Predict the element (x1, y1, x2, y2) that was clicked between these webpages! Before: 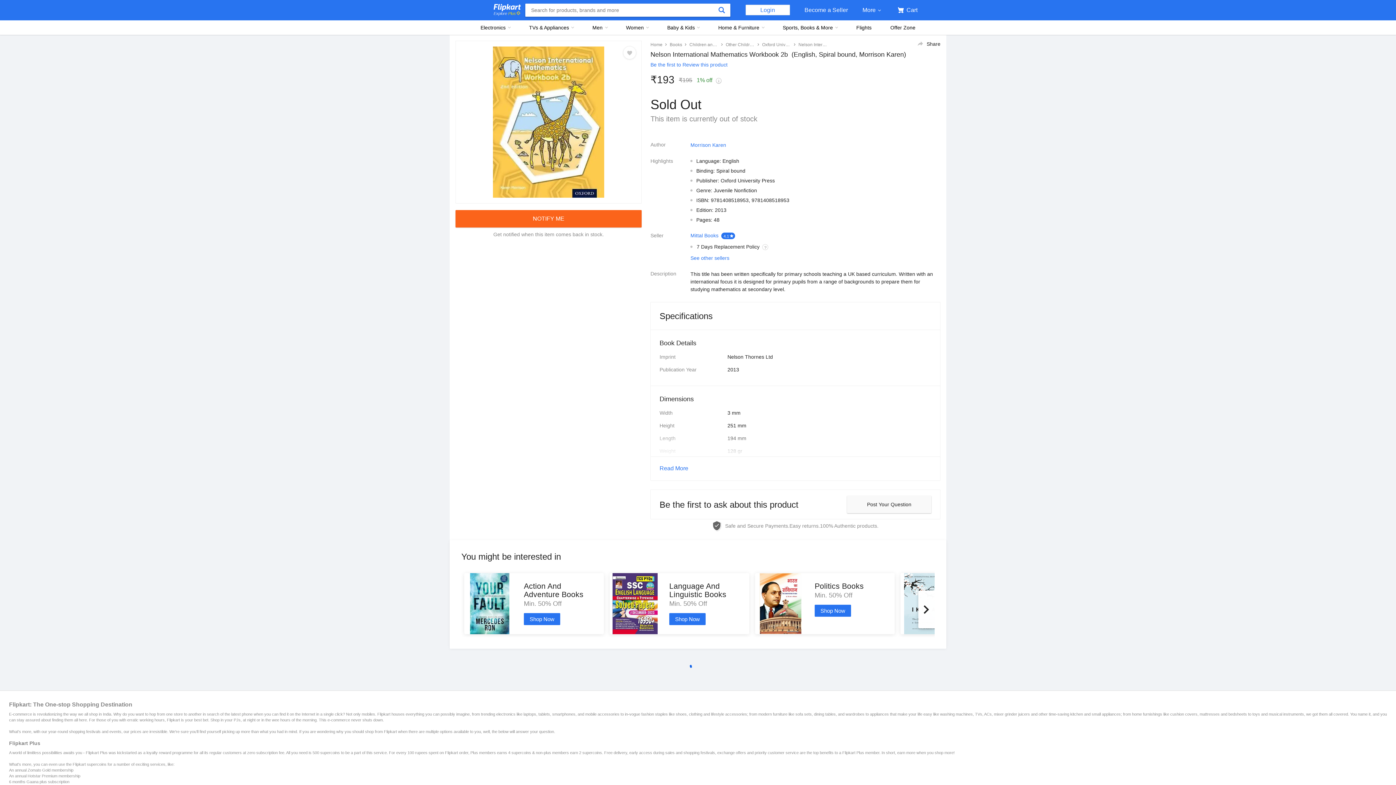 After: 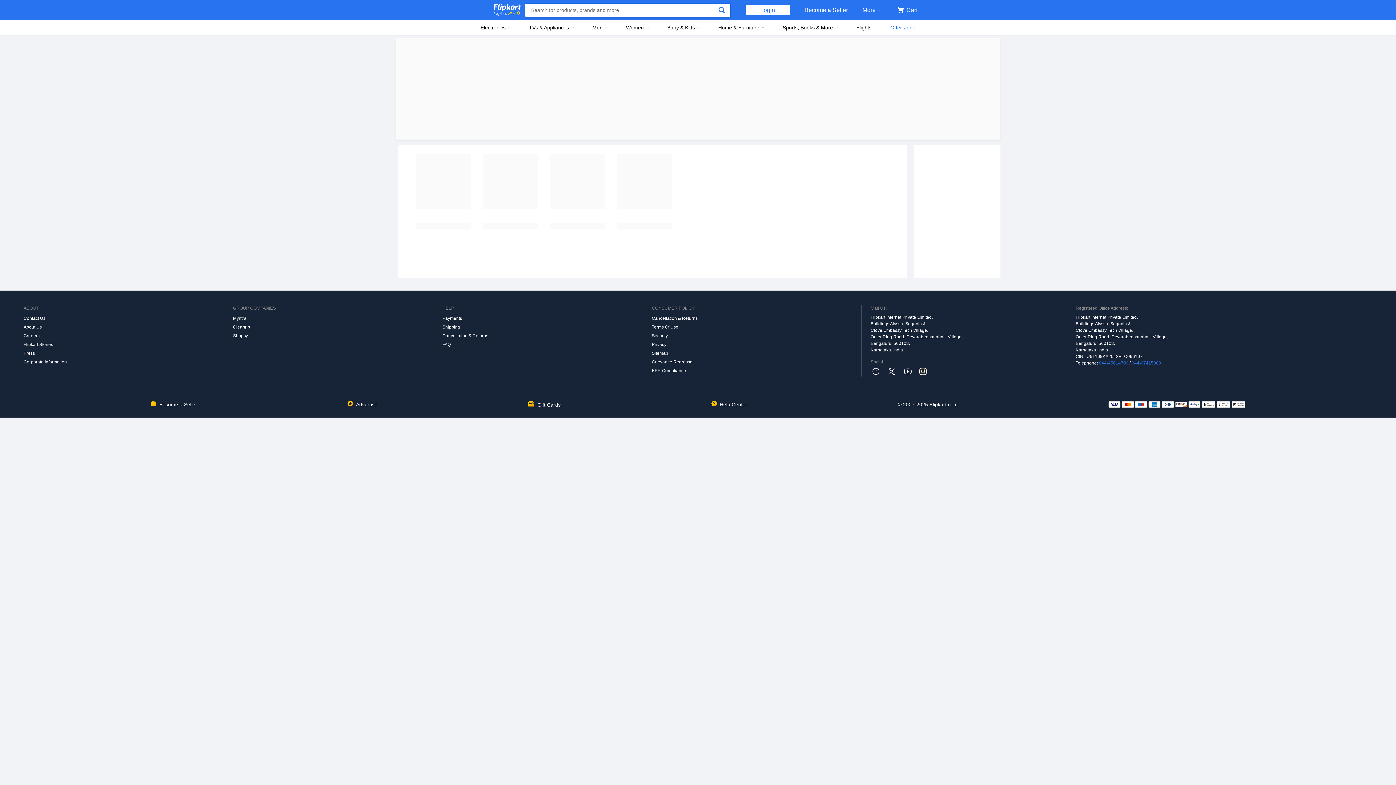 Action: label: Offer Zone bbox: (881, 20, 925, 34)